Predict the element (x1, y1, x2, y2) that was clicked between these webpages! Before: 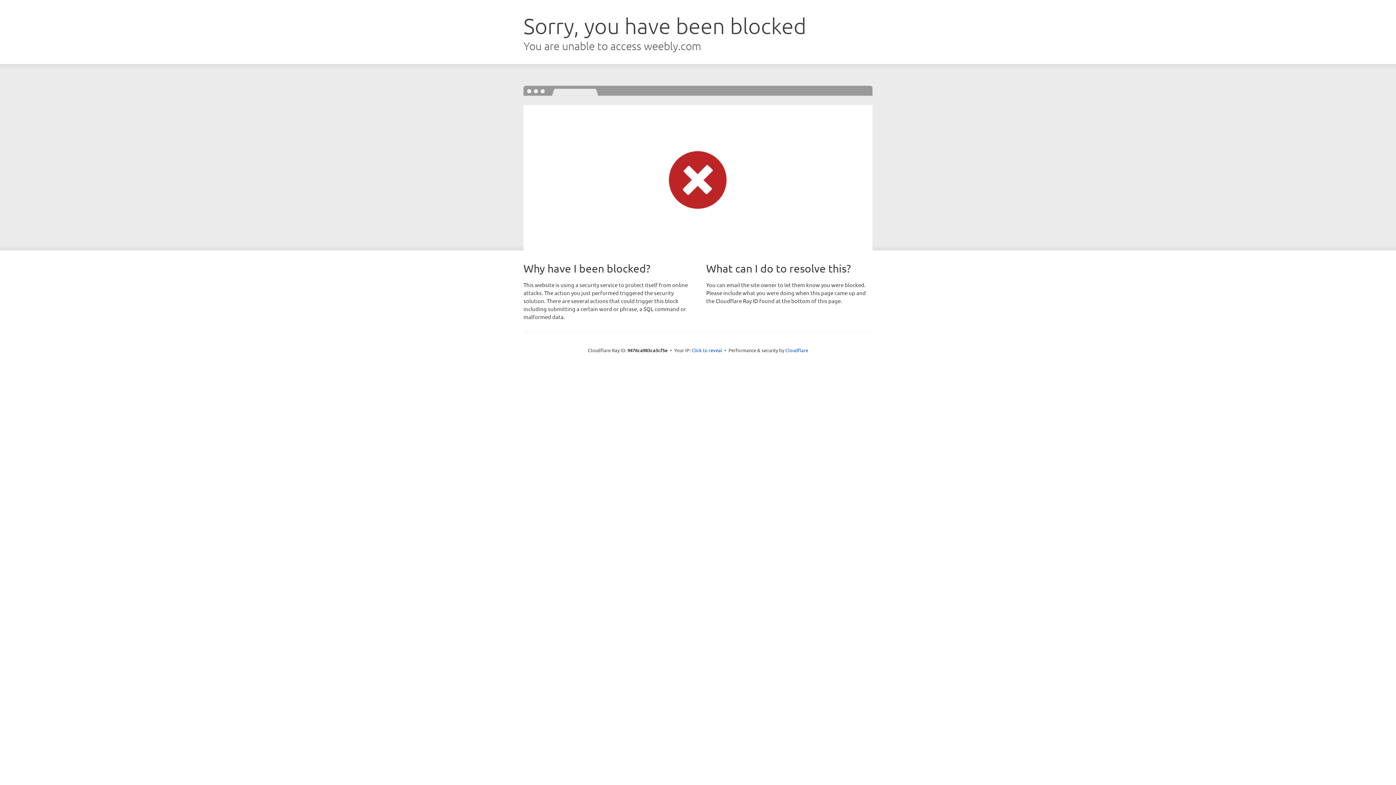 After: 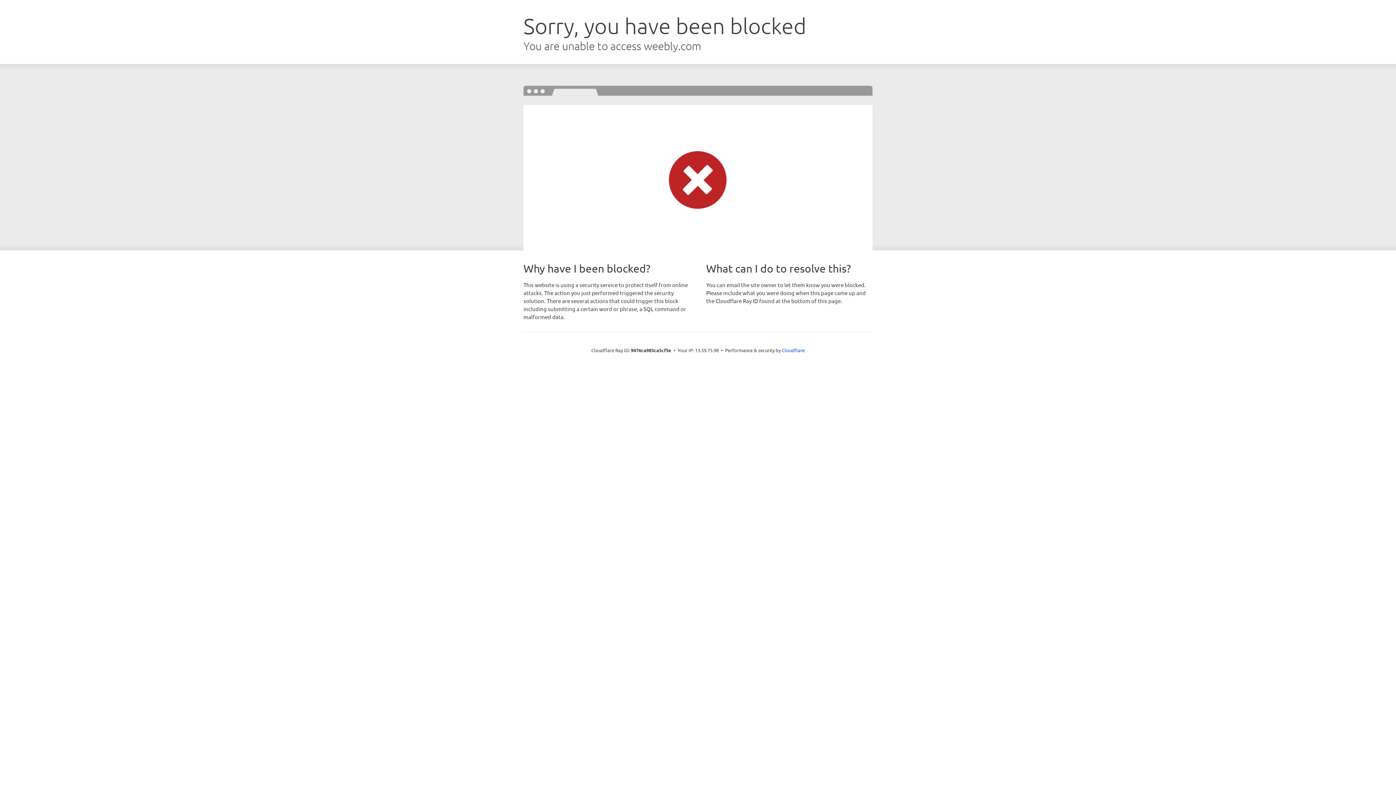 Action: label: Click to reveal bbox: (691, 346, 722, 353)